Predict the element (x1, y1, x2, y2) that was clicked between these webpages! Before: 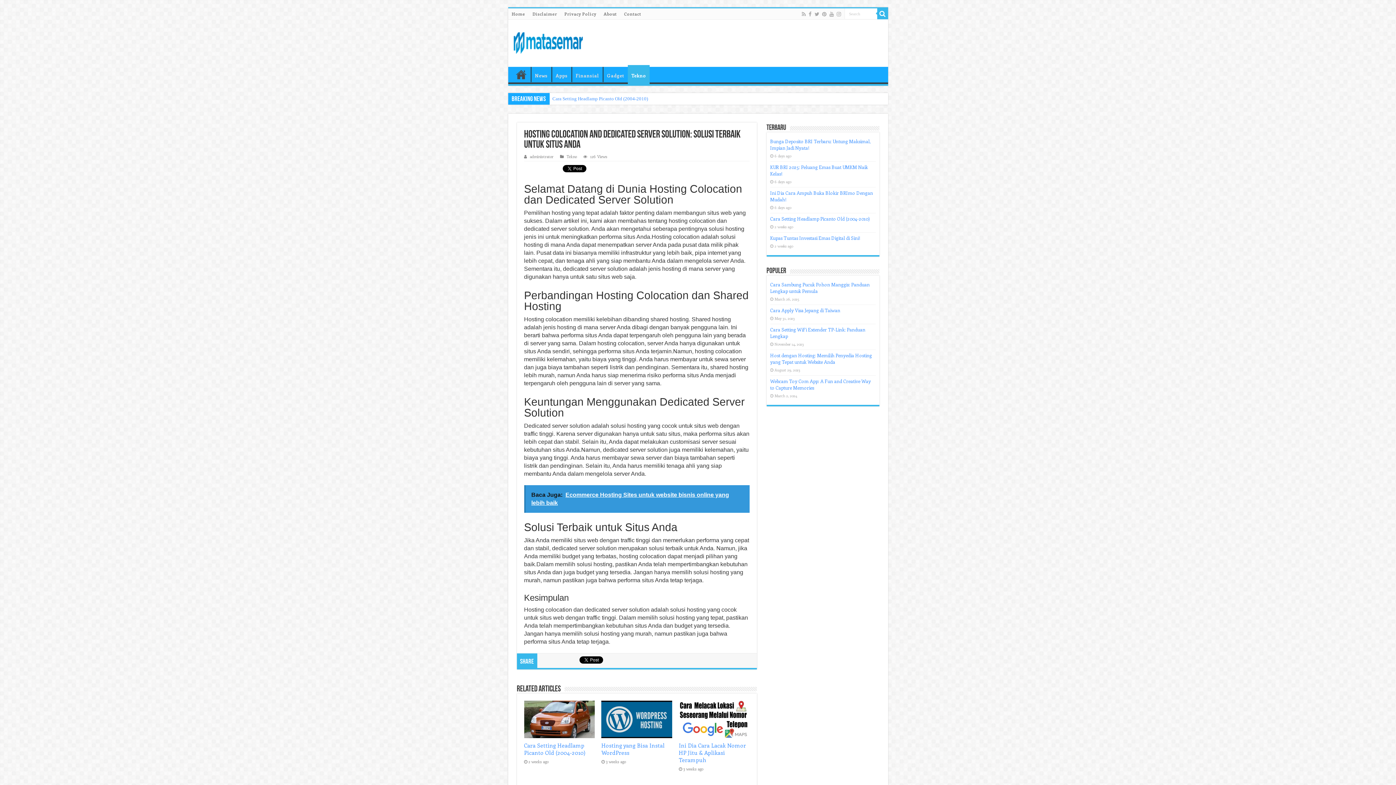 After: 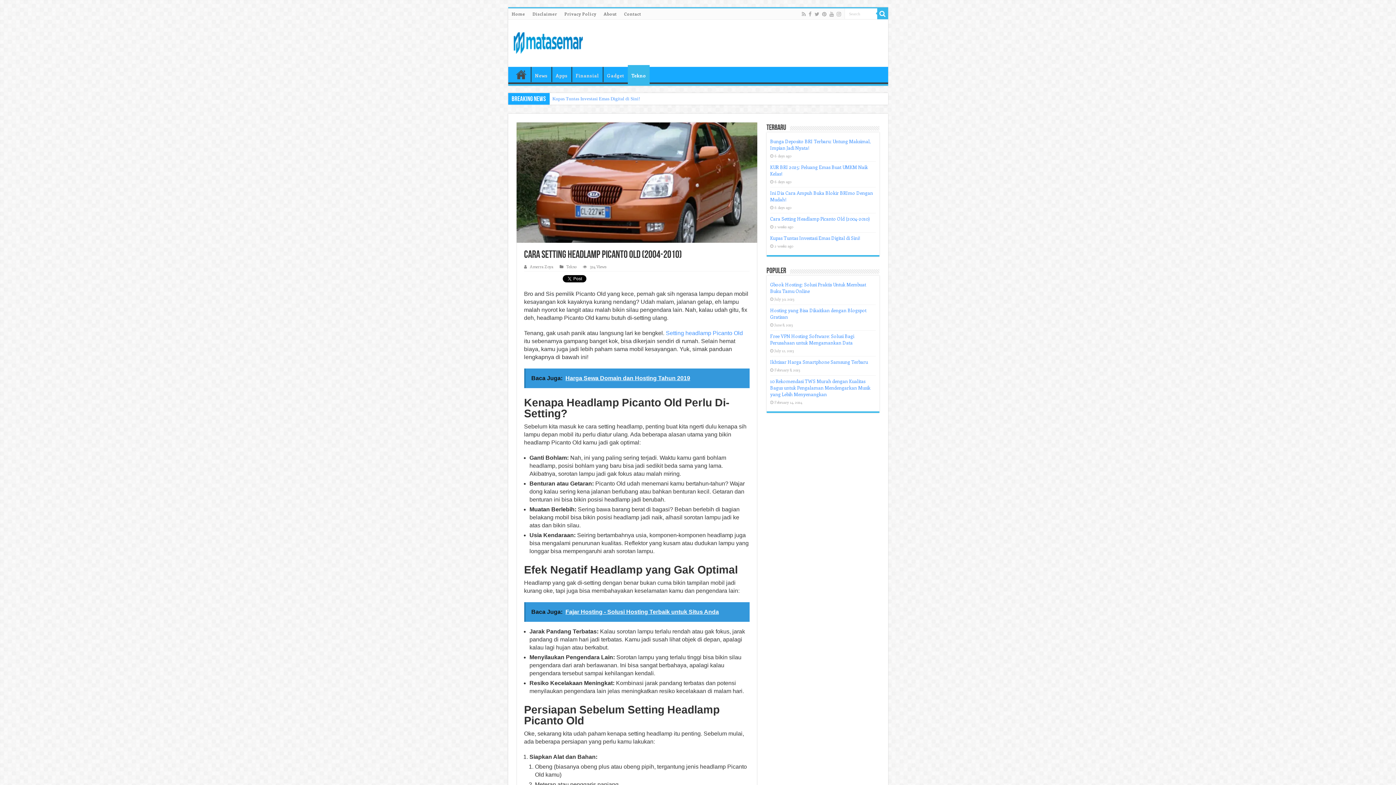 Action: bbox: (524, 742, 585, 756) label: Cara Setting Headlamp Picanto Old (2004-2010)